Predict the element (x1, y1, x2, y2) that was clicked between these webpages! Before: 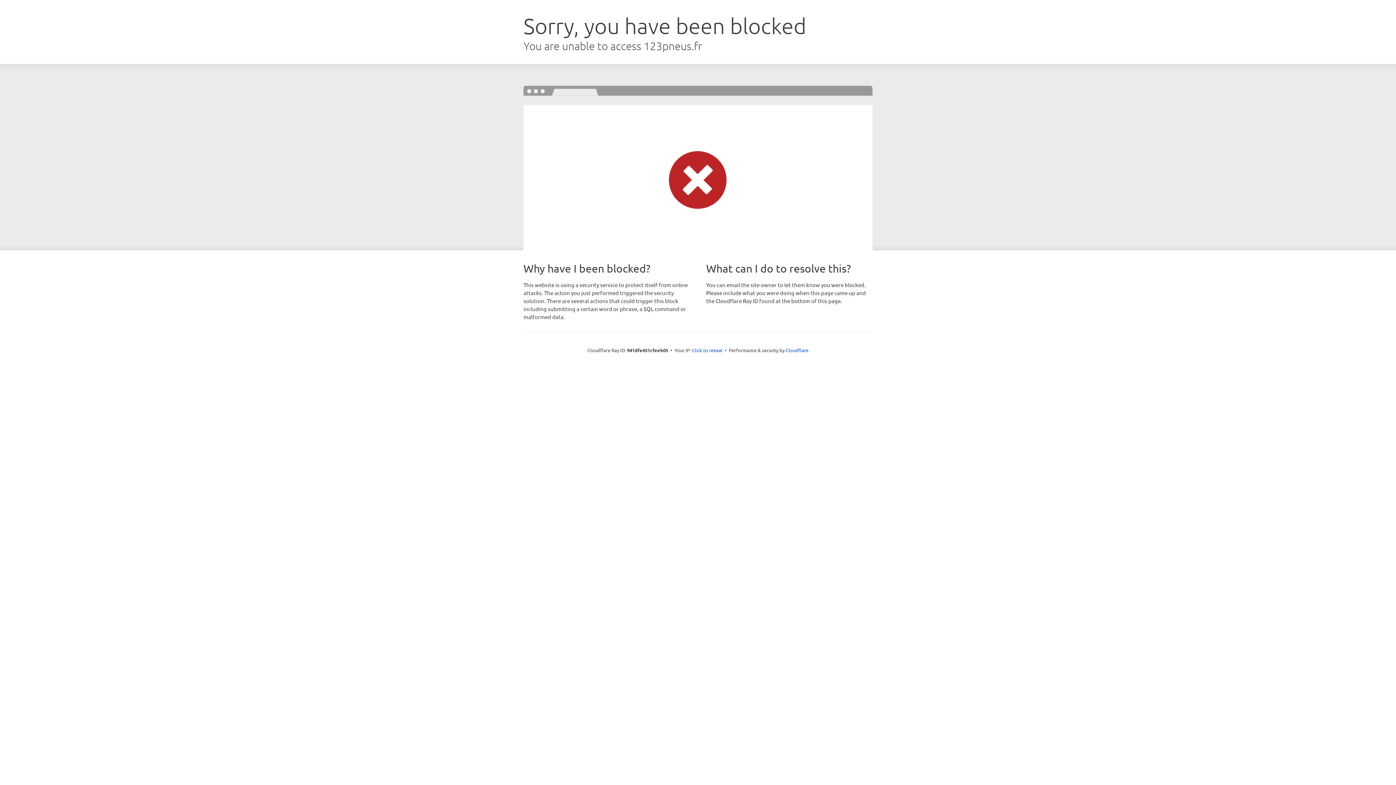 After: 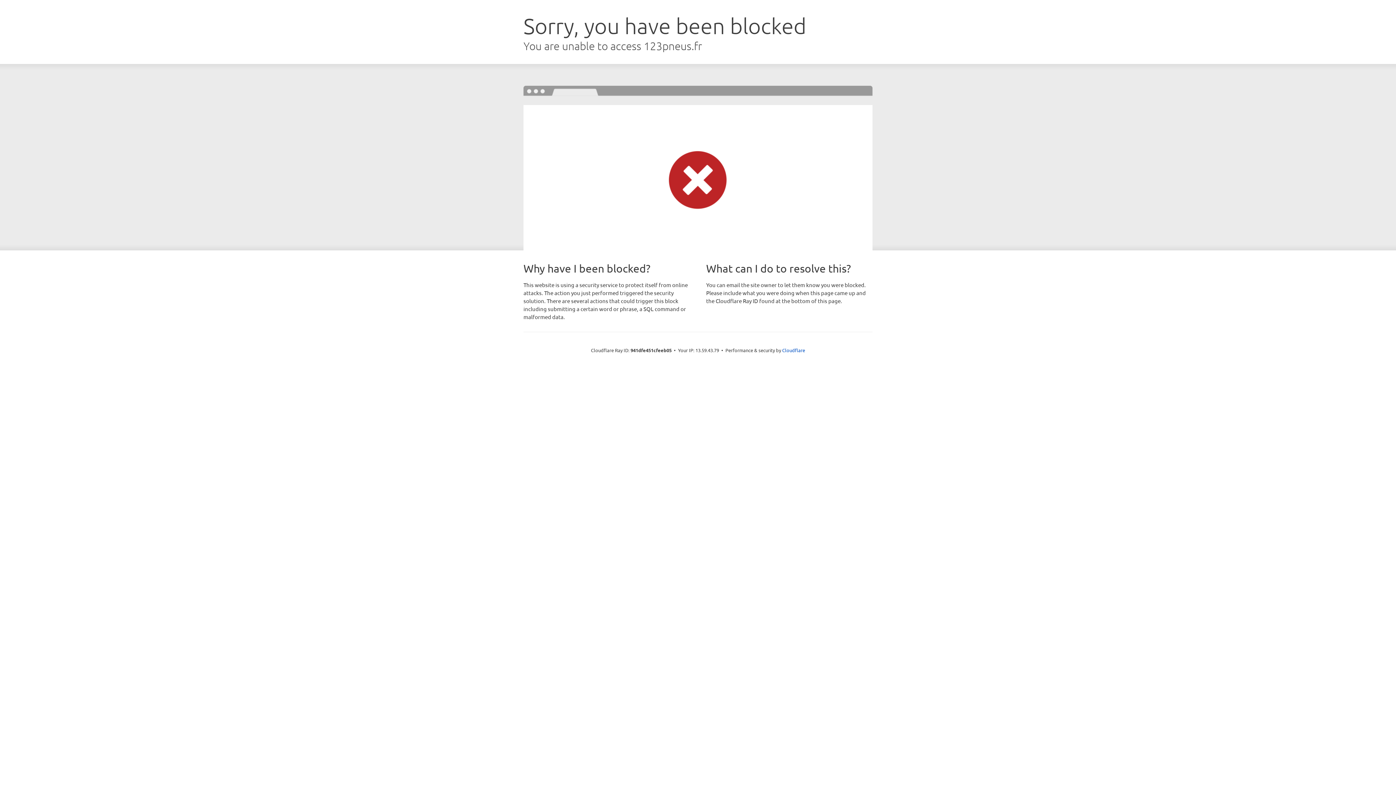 Action: label: Click to reveal bbox: (692, 346, 722, 353)